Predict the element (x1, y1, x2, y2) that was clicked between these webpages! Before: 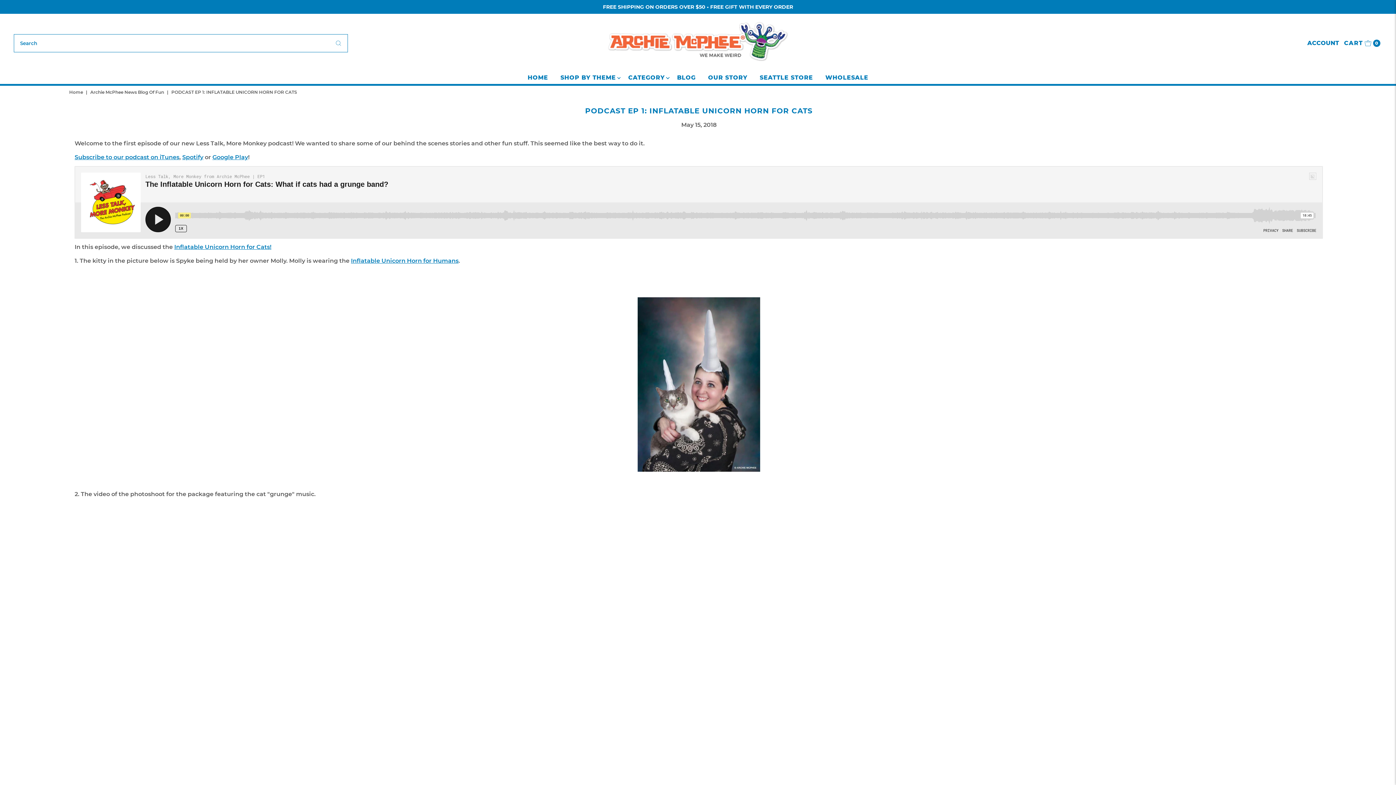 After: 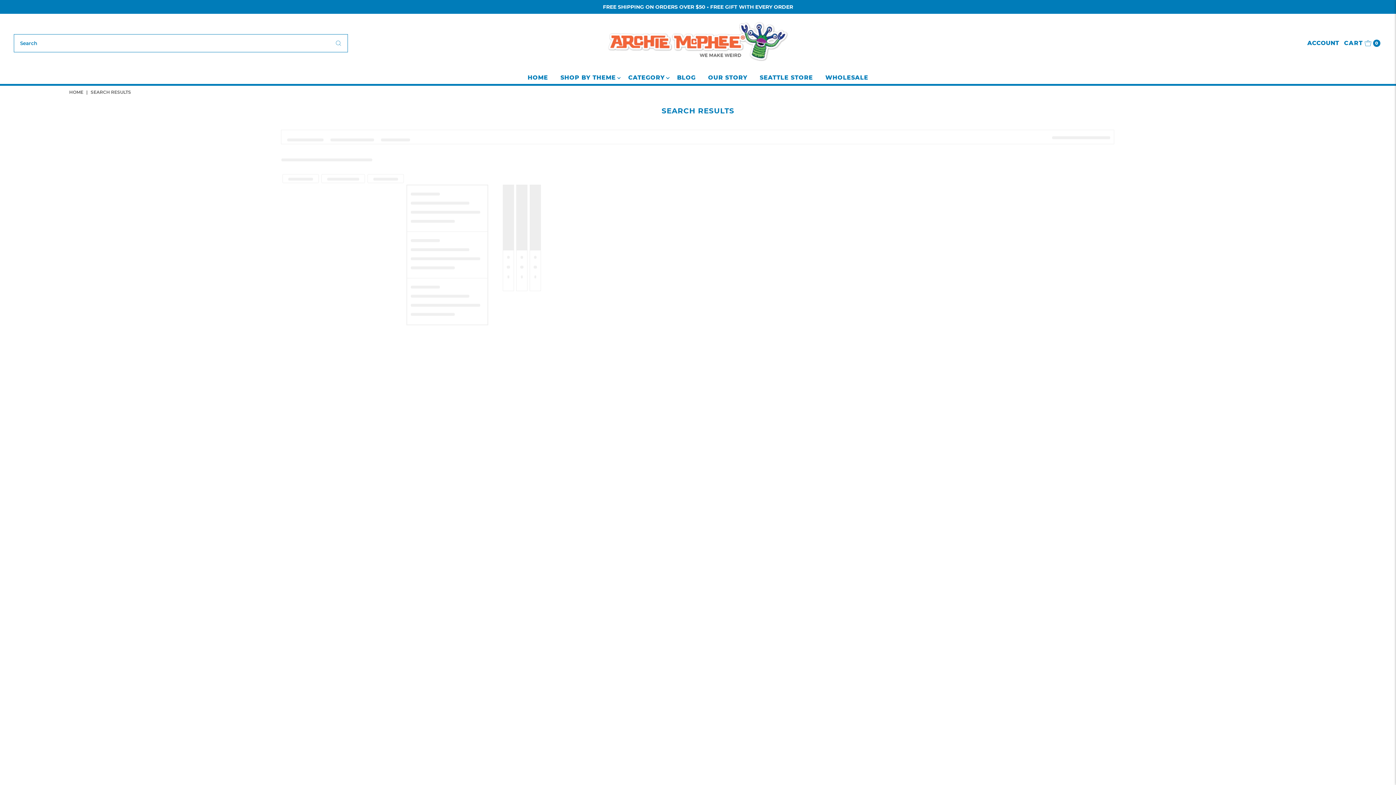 Action: bbox: (329, 34, 347, 52)